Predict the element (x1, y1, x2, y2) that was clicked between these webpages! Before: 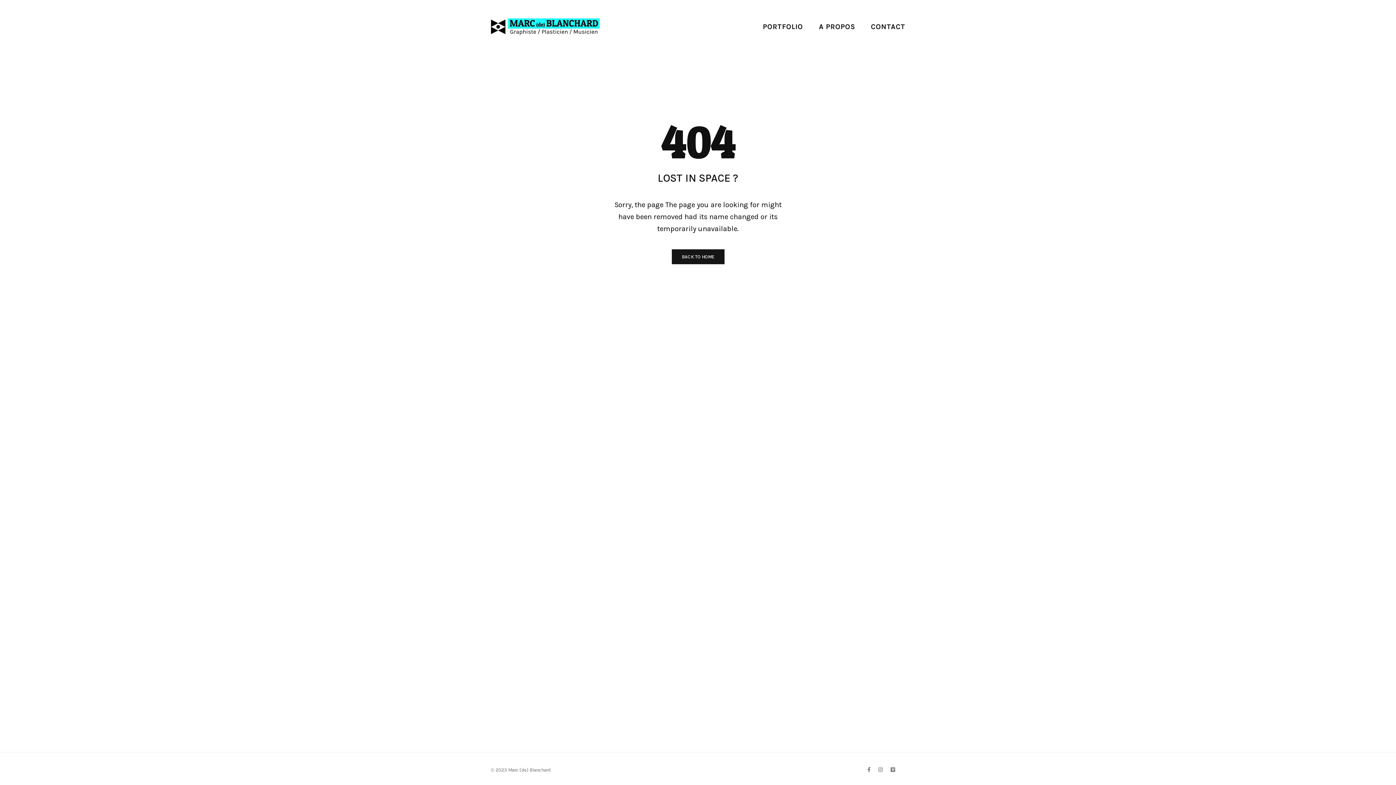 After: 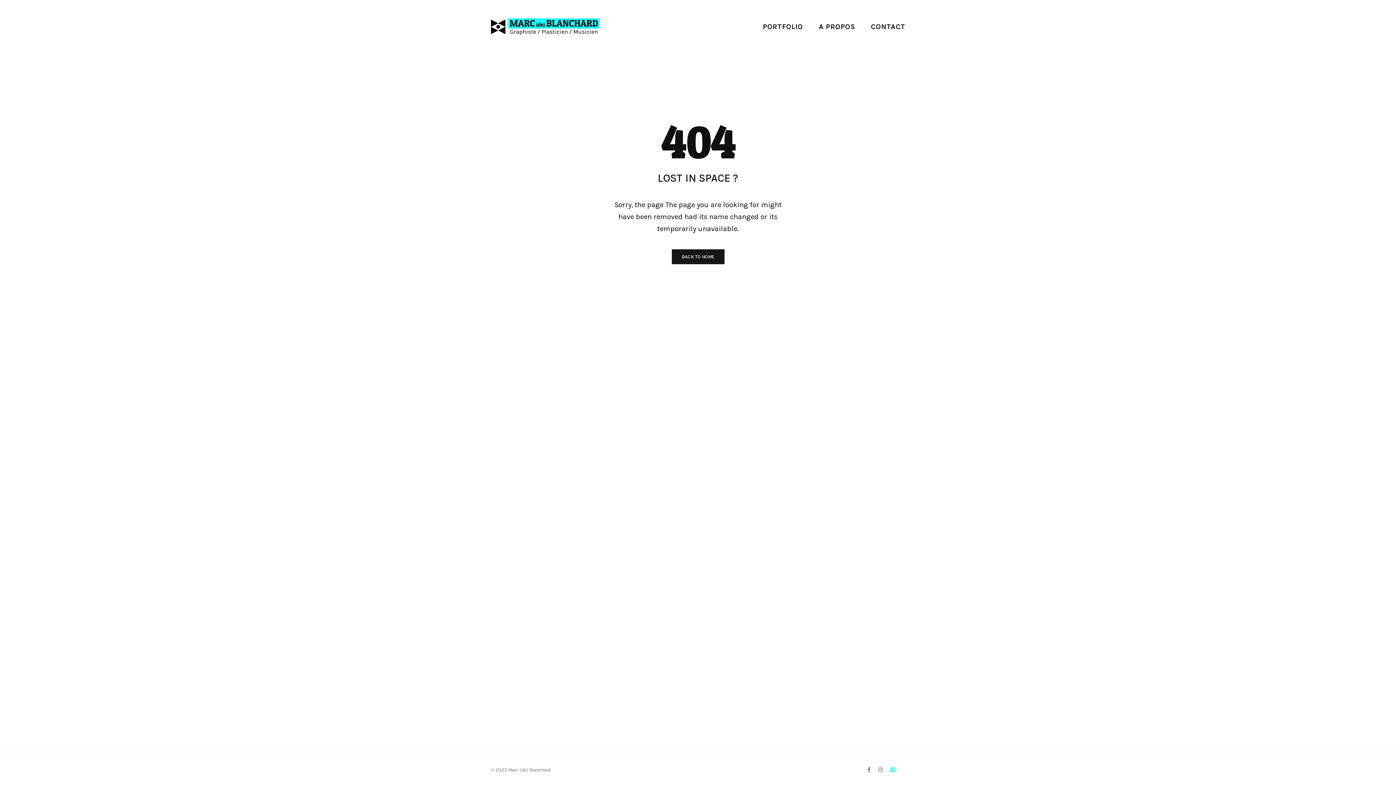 Action: bbox: (890, 767, 895, 773)